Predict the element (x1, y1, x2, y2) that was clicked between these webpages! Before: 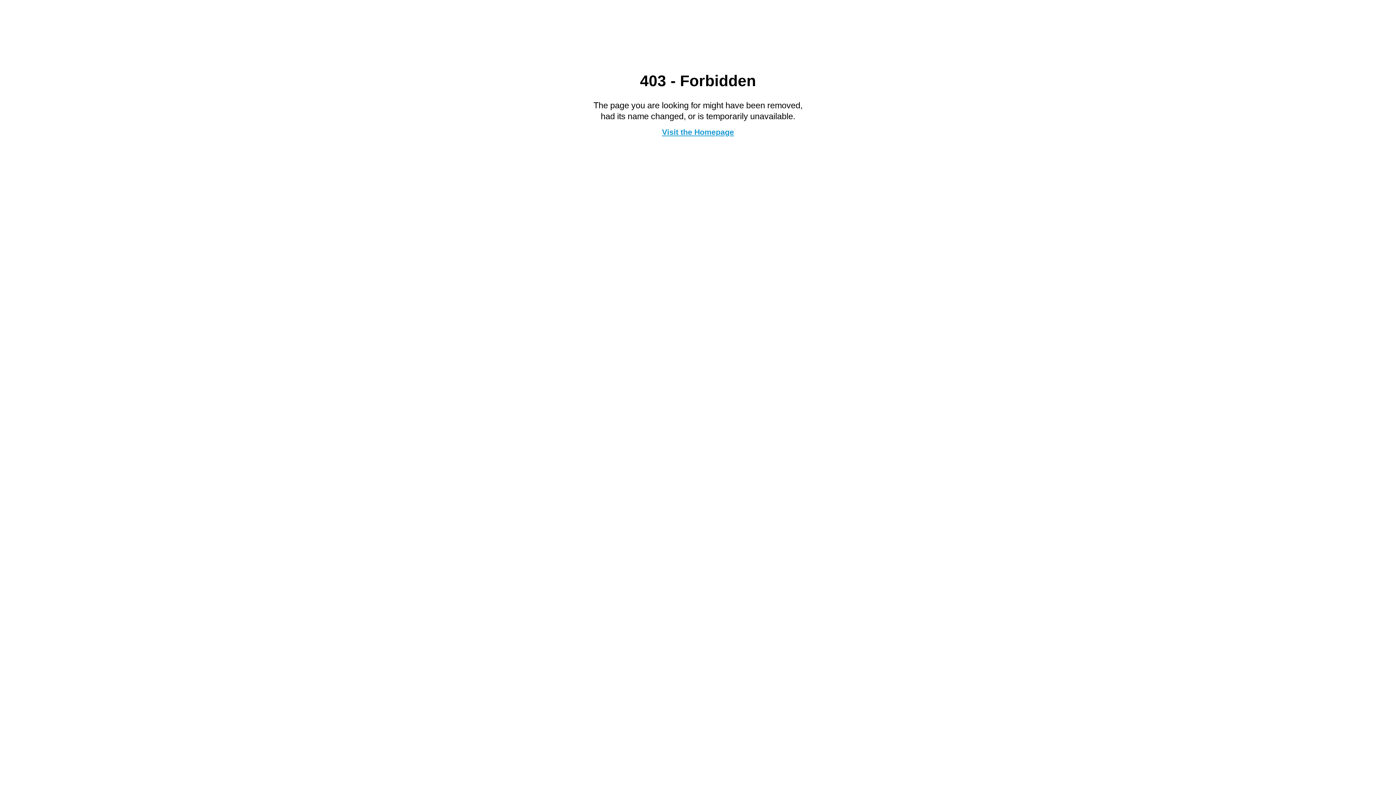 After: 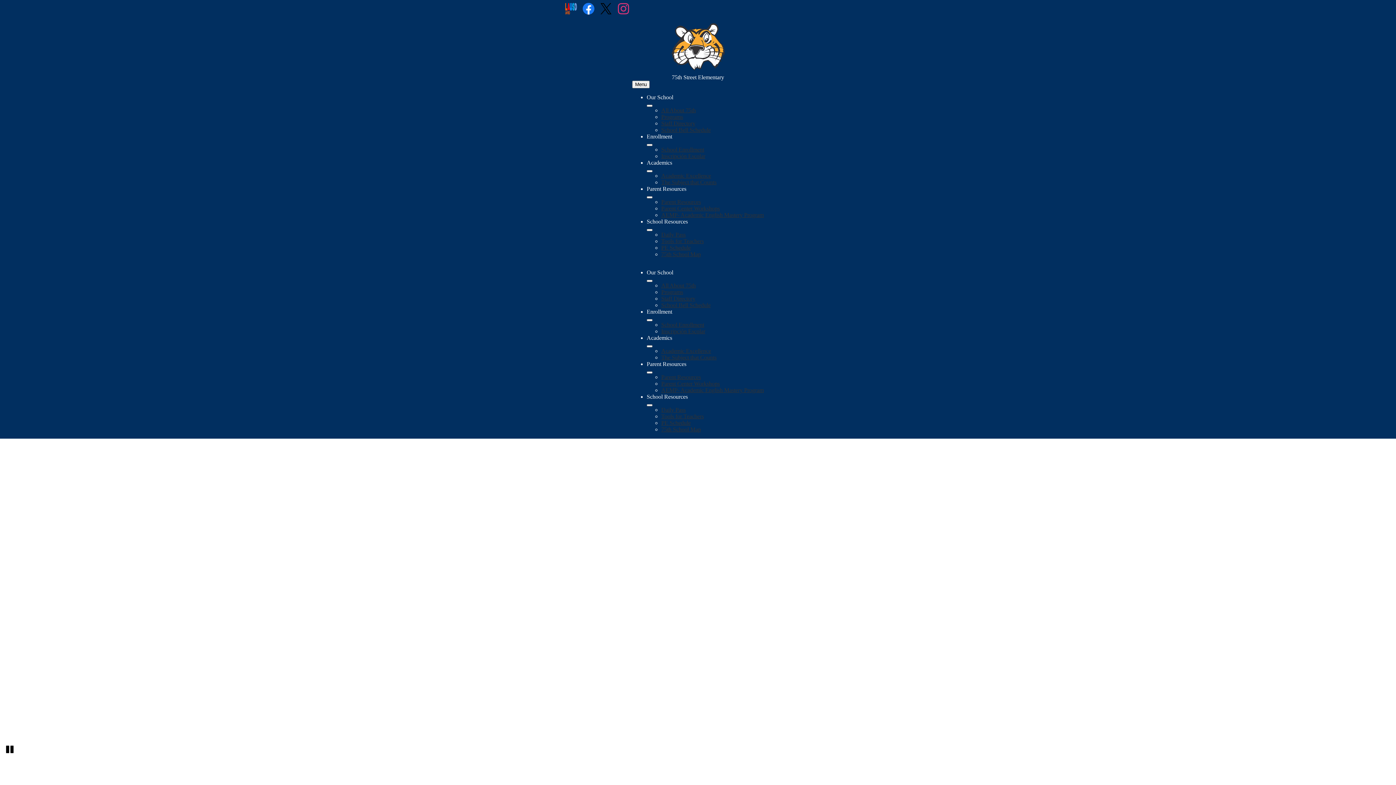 Action: bbox: (662, 127, 734, 136) label: Visit the Homepage